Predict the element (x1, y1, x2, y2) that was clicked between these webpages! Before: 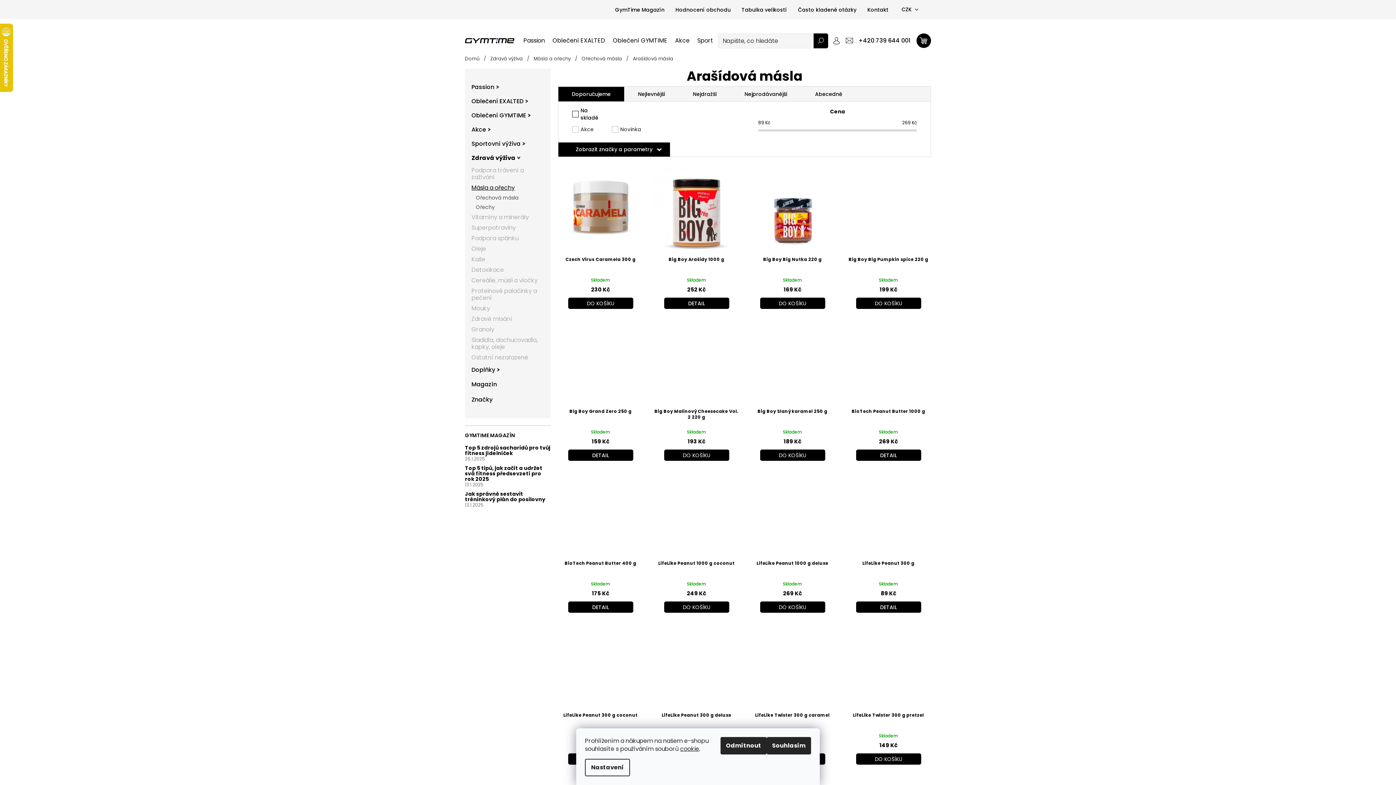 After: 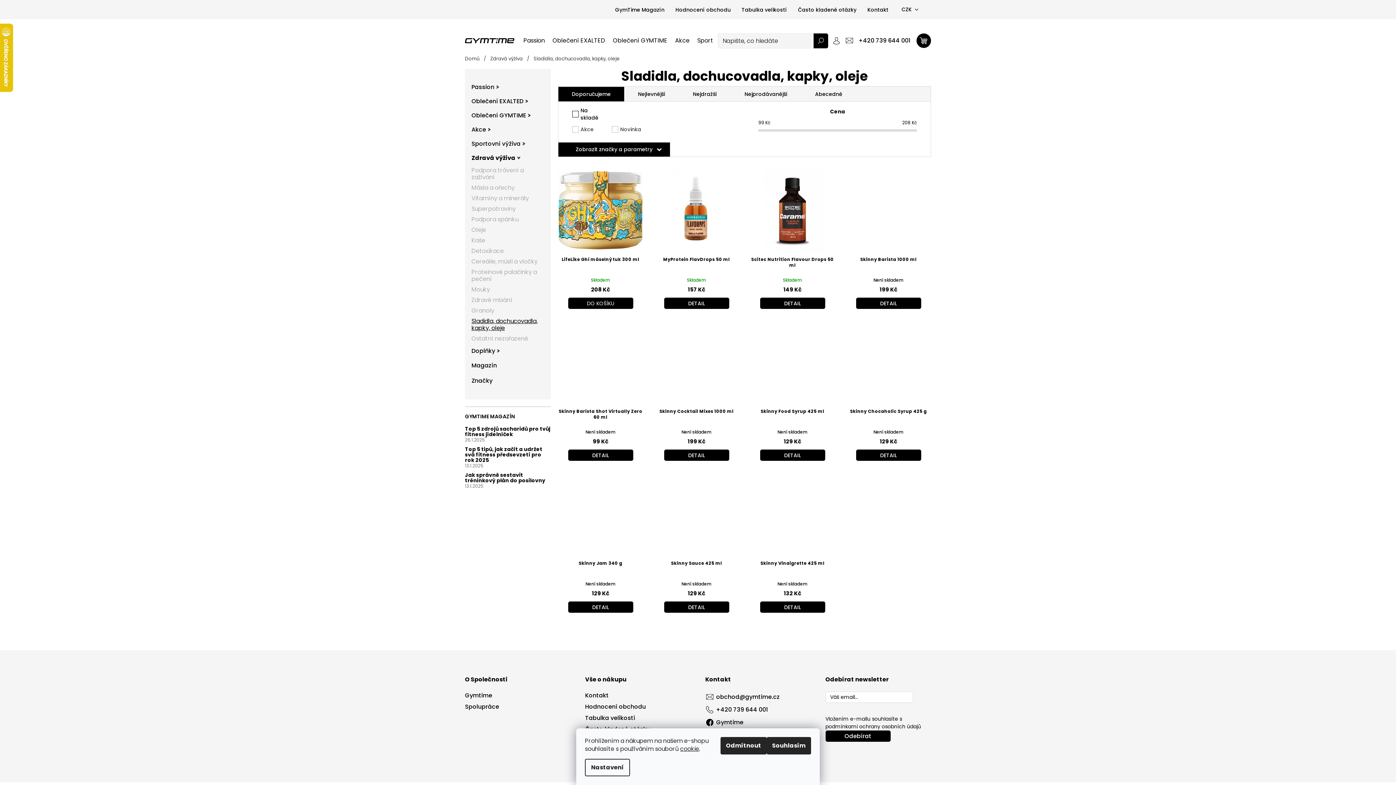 Action: bbox: (465, 334, 550, 352) label: Sladidla, dochucovadla, kapky, oleje